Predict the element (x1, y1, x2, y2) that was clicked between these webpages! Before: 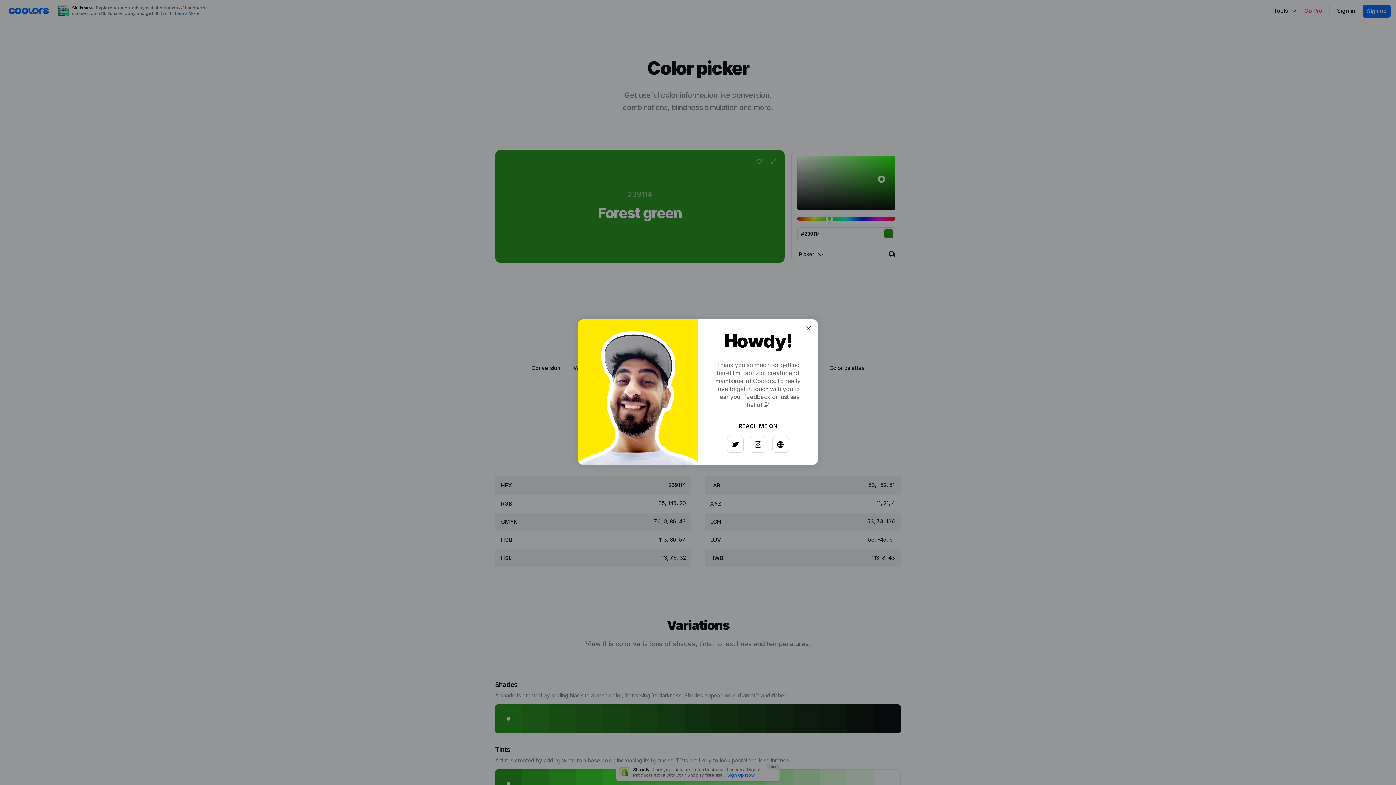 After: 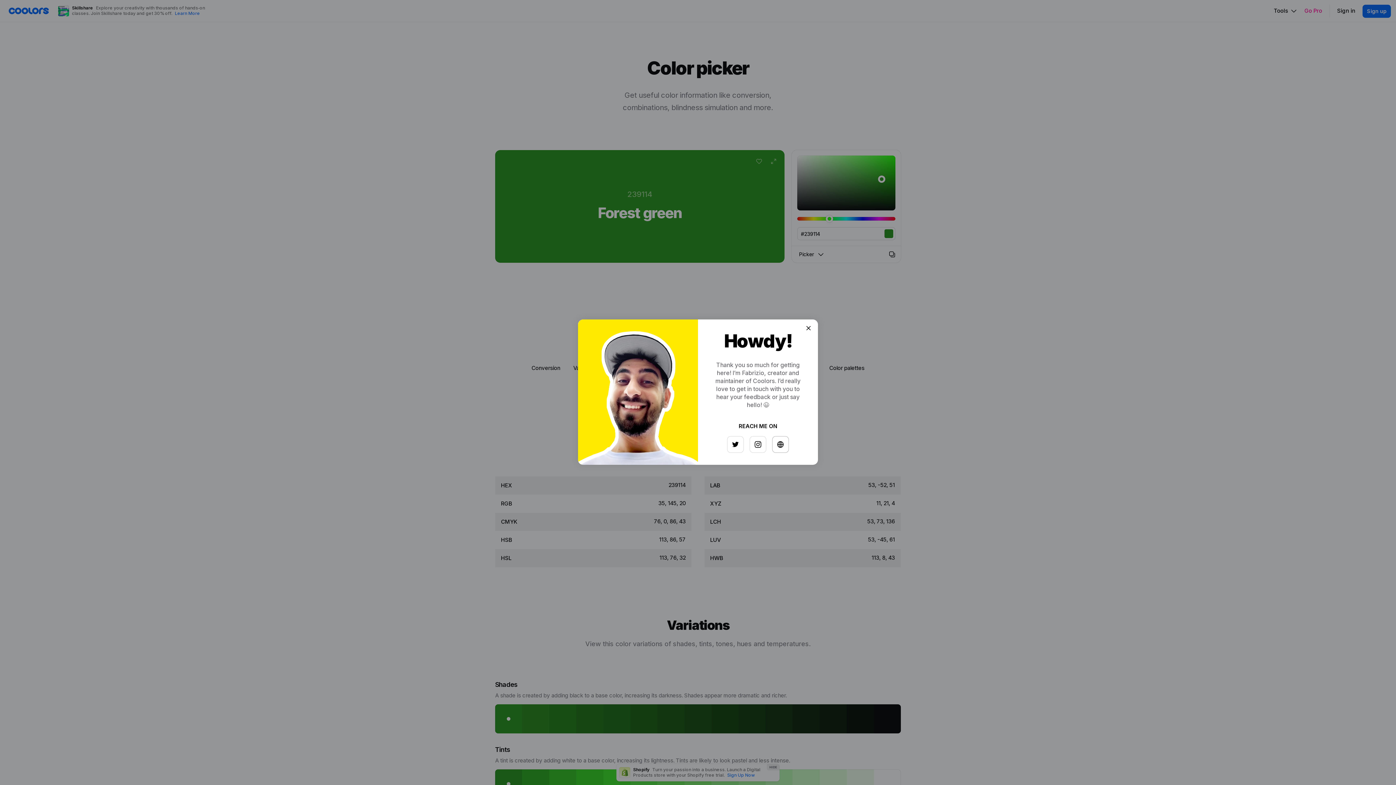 Action: bbox: (768, 433, 784, 449)